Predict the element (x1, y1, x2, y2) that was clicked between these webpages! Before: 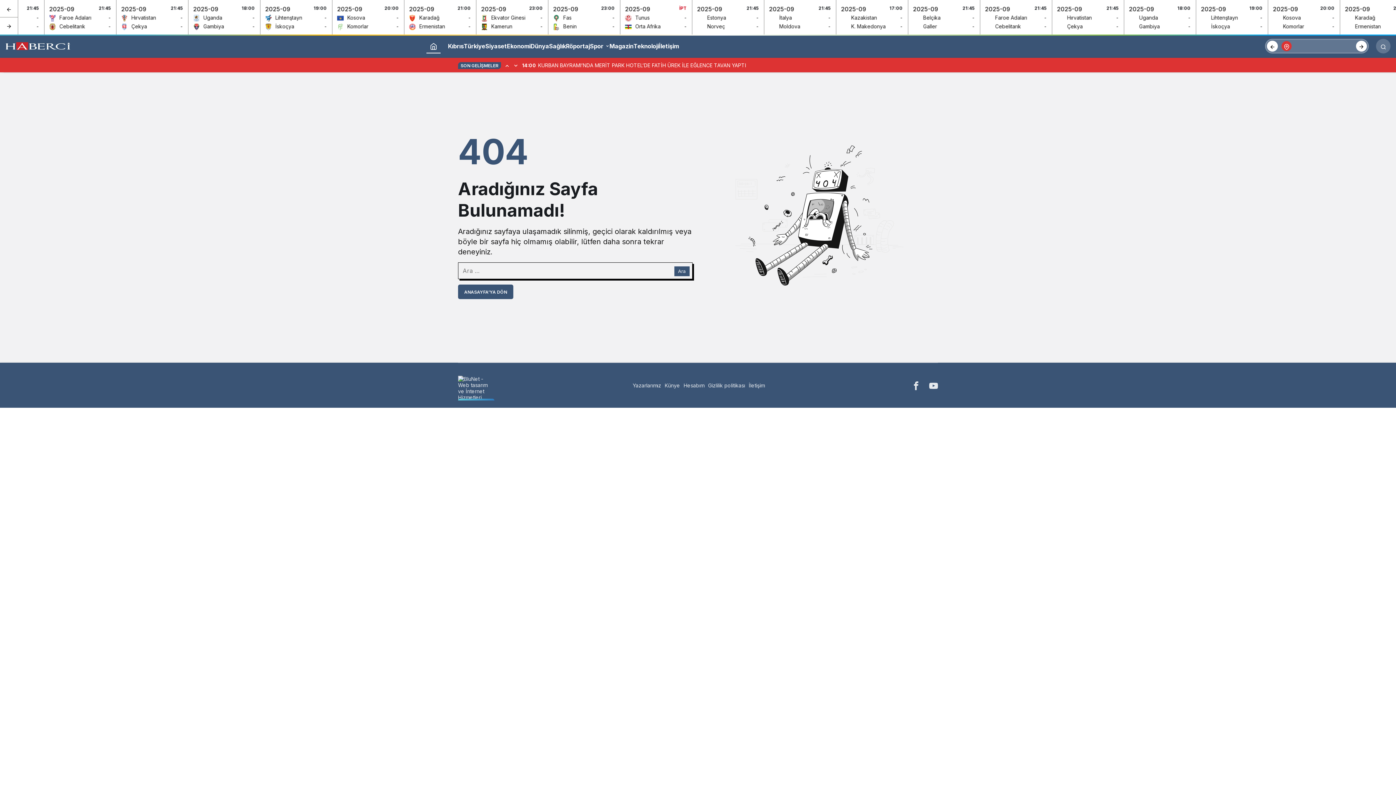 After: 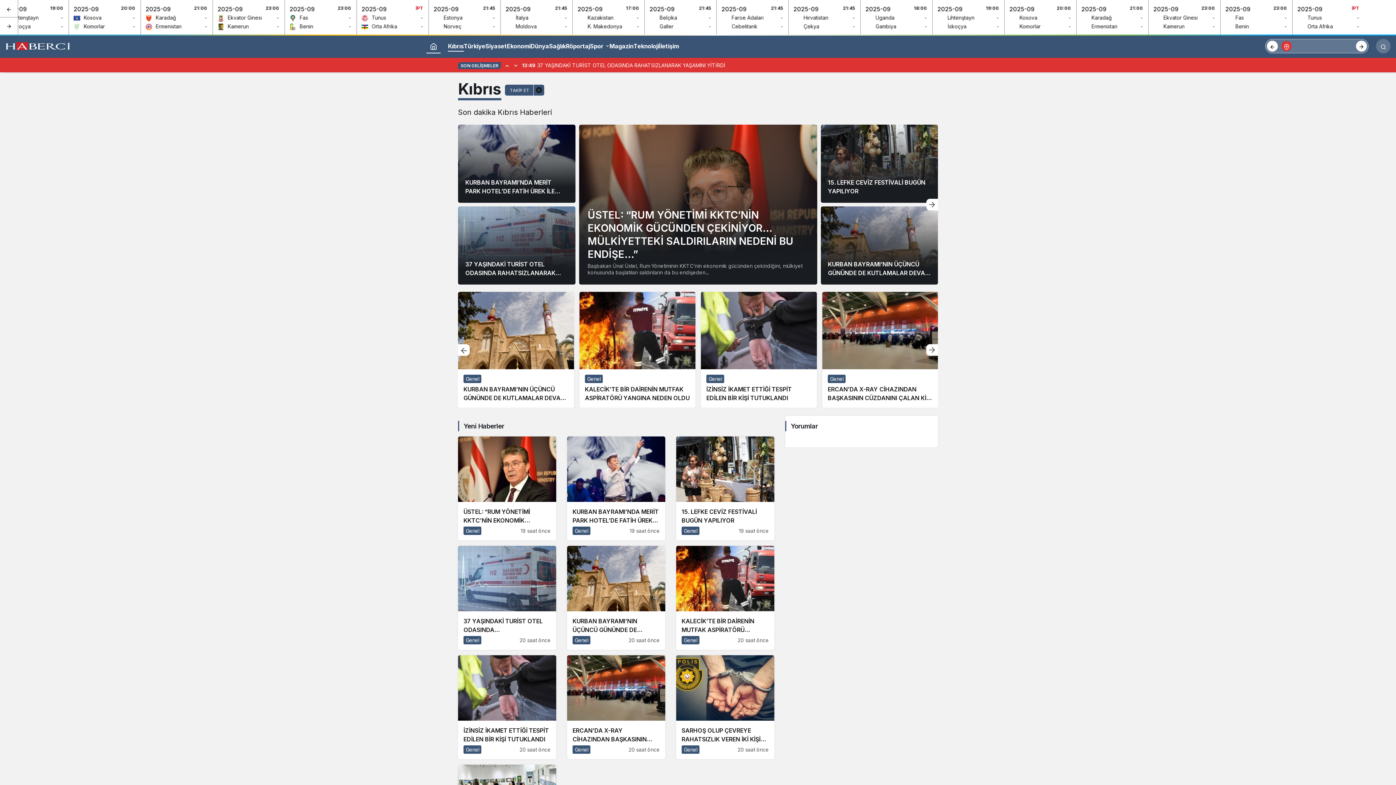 Action: label: Kıbrıs bbox: (448, 40, 463, 51)